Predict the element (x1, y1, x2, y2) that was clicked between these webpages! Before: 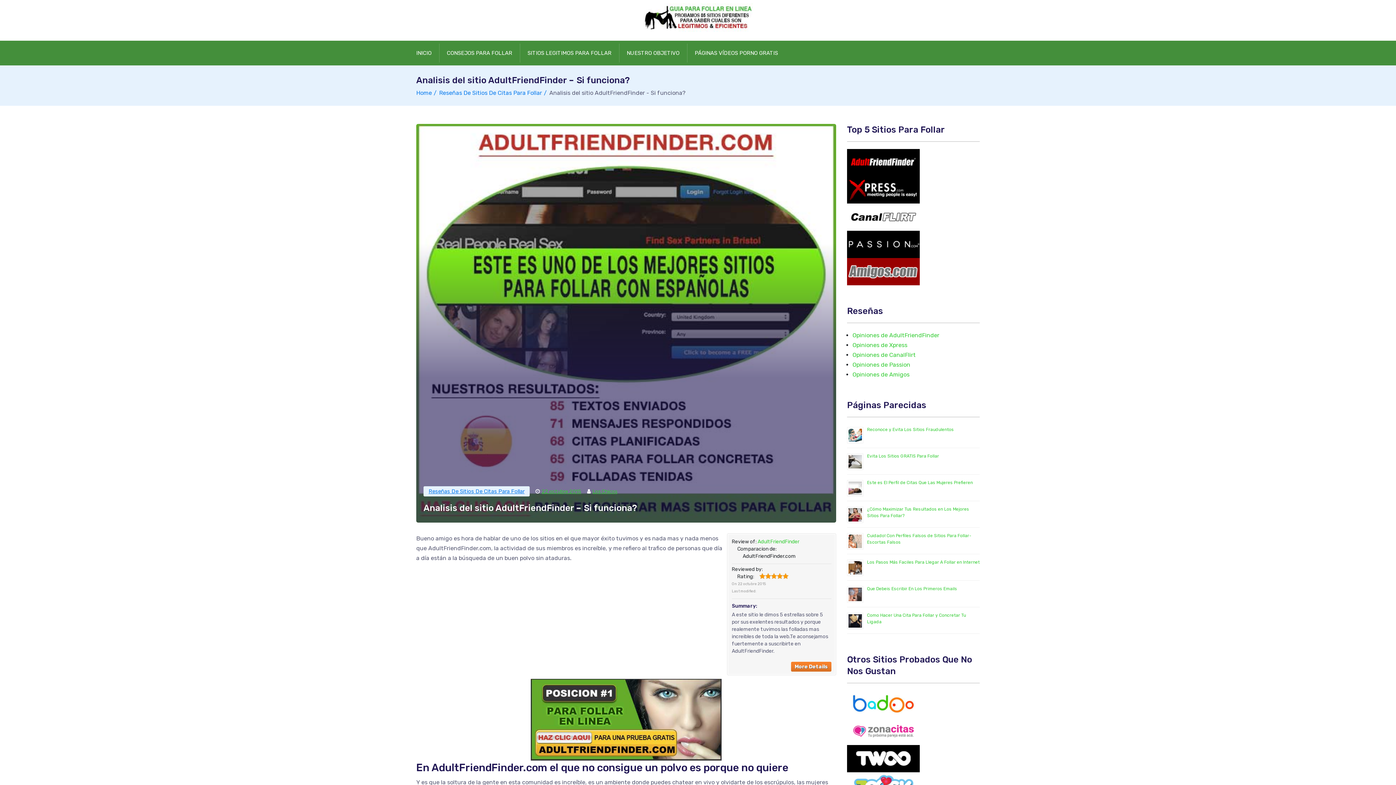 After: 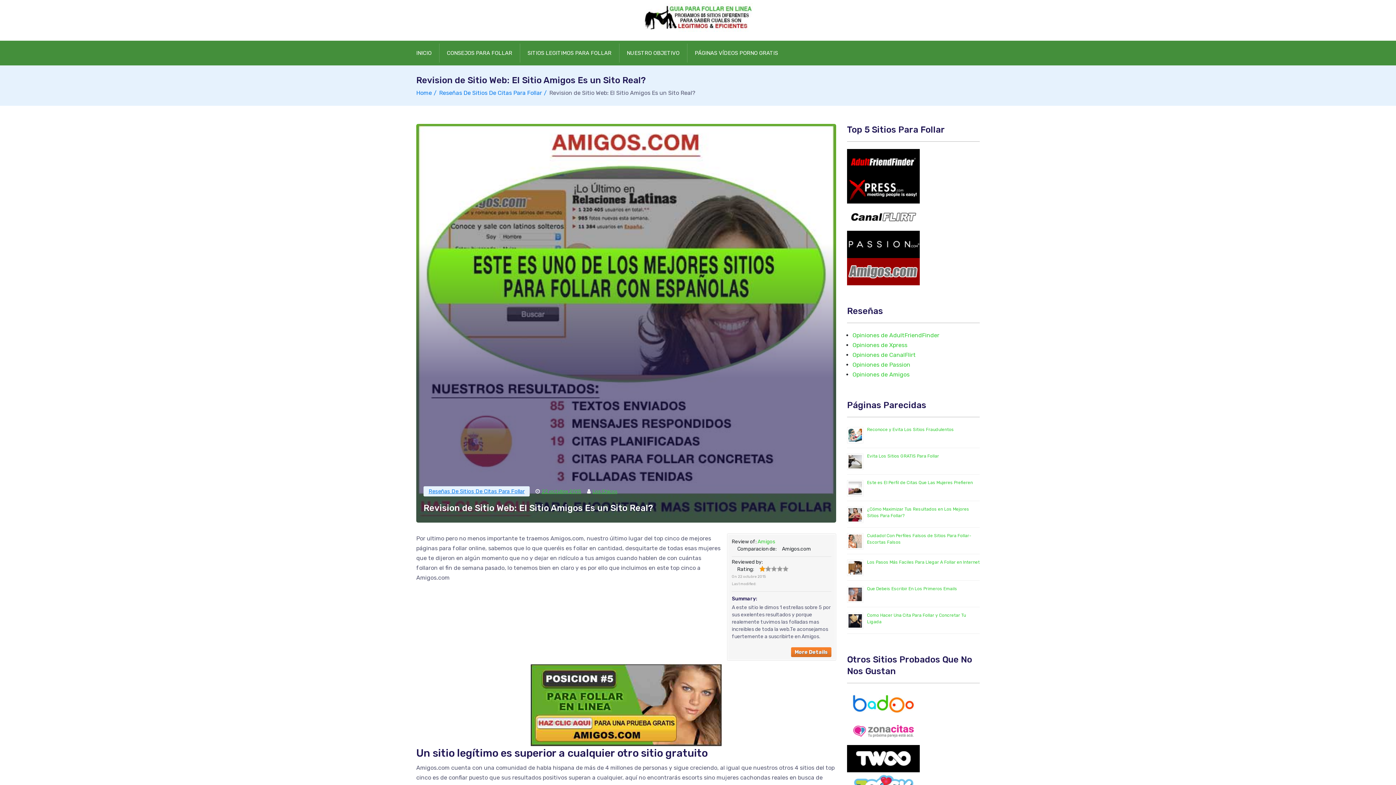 Action: bbox: (852, 371, 909, 378) label: Opiniones de Amigos